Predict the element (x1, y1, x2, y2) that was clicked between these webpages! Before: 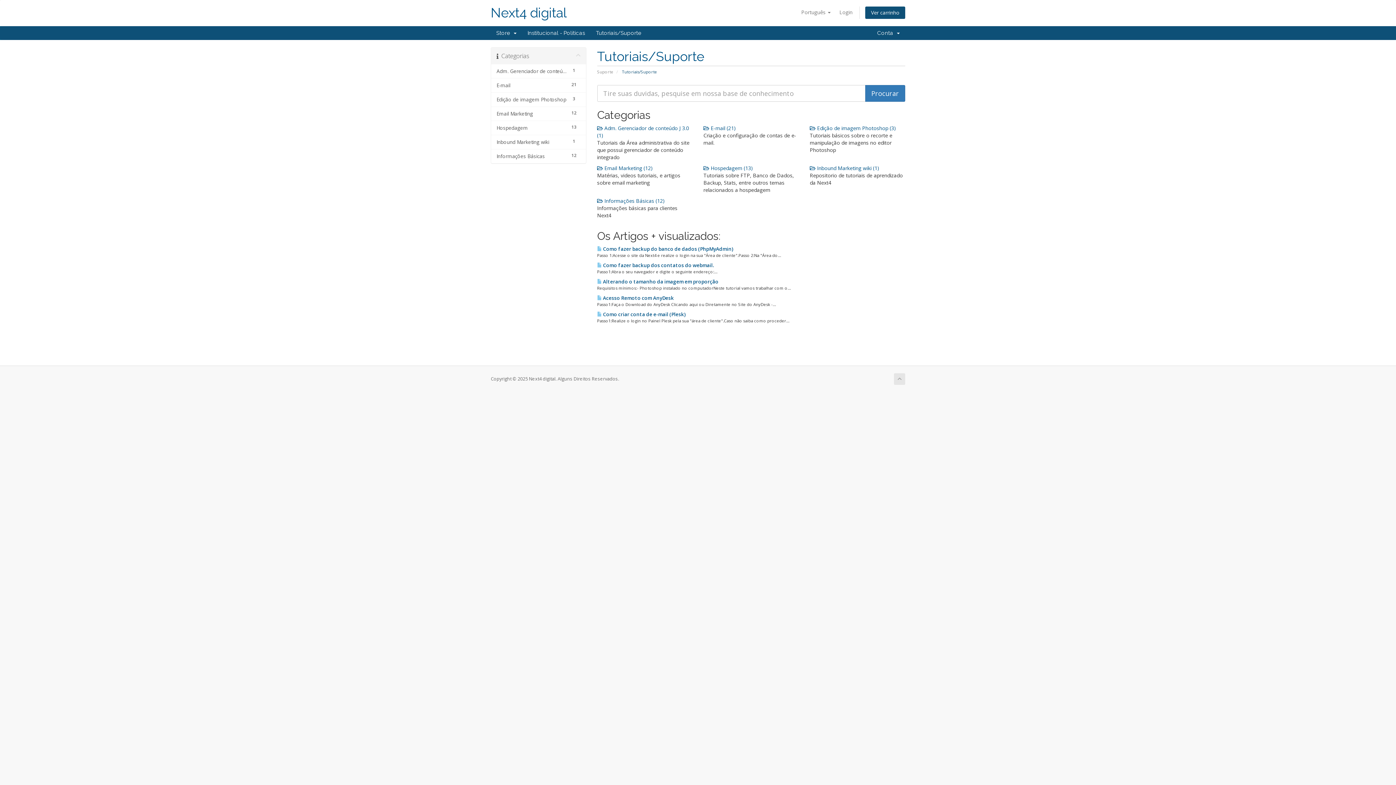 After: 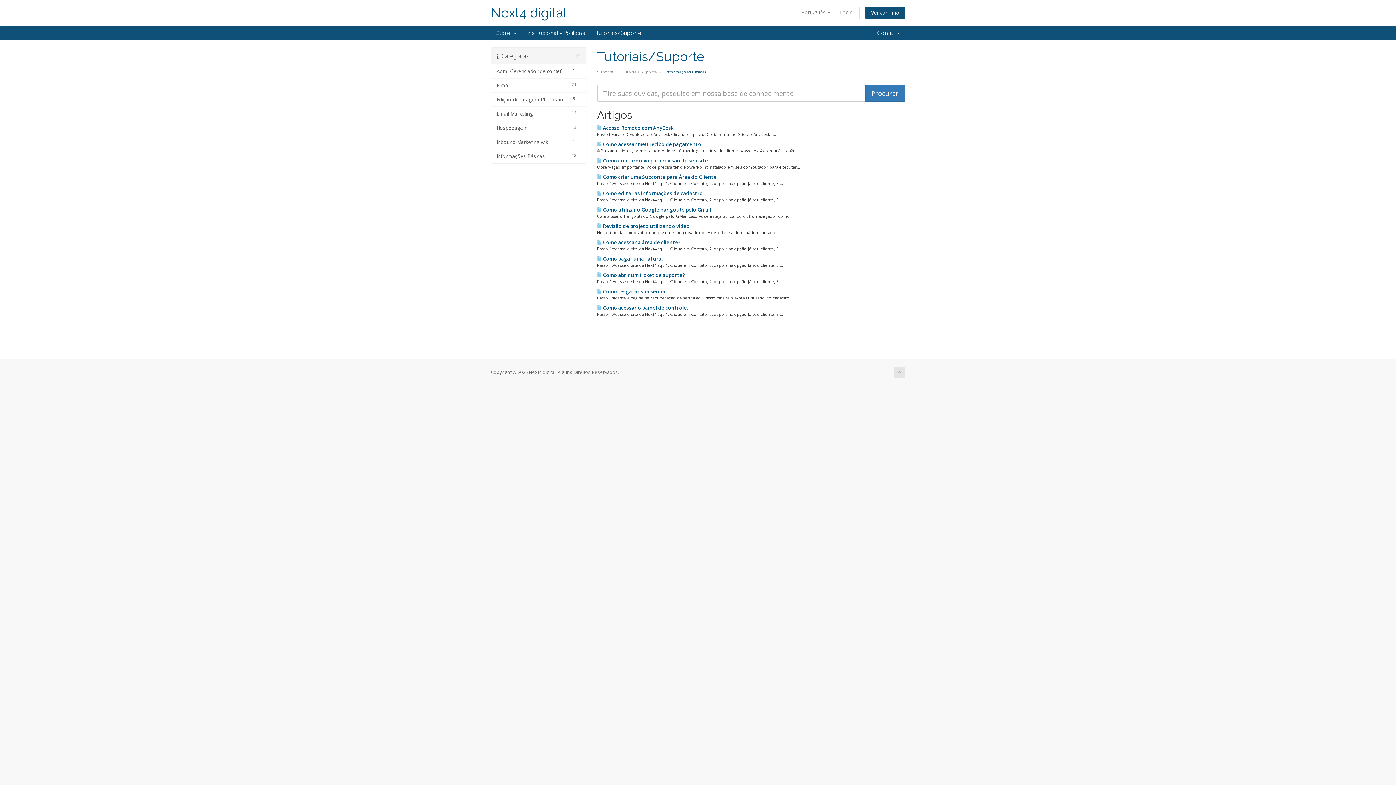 Action: label: 12
Informações Básicas bbox: (491, 149, 586, 163)